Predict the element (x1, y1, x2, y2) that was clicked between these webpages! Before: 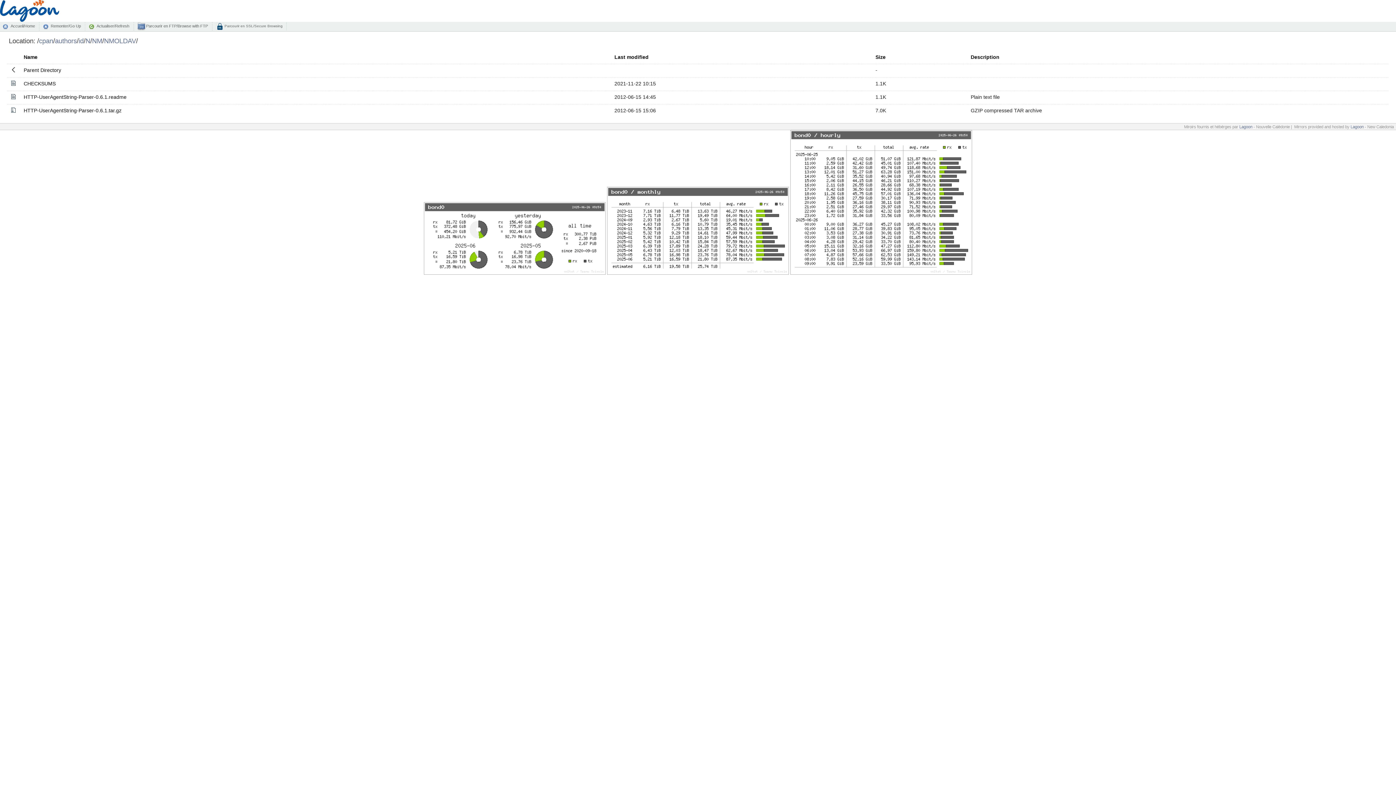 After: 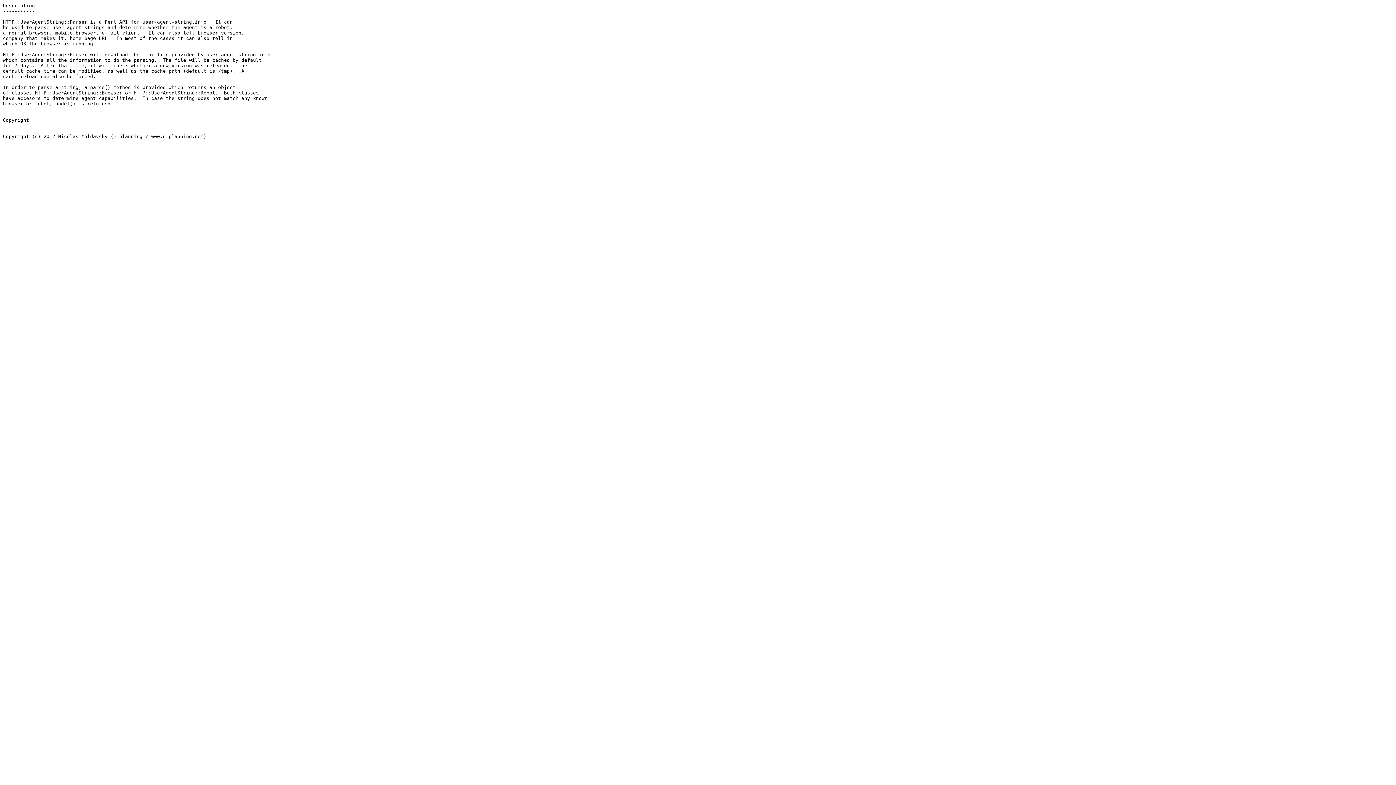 Action: label: HTTP-UserAgentString-Parser-0.6.1.readme bbox: (23, 94, 126, 100)